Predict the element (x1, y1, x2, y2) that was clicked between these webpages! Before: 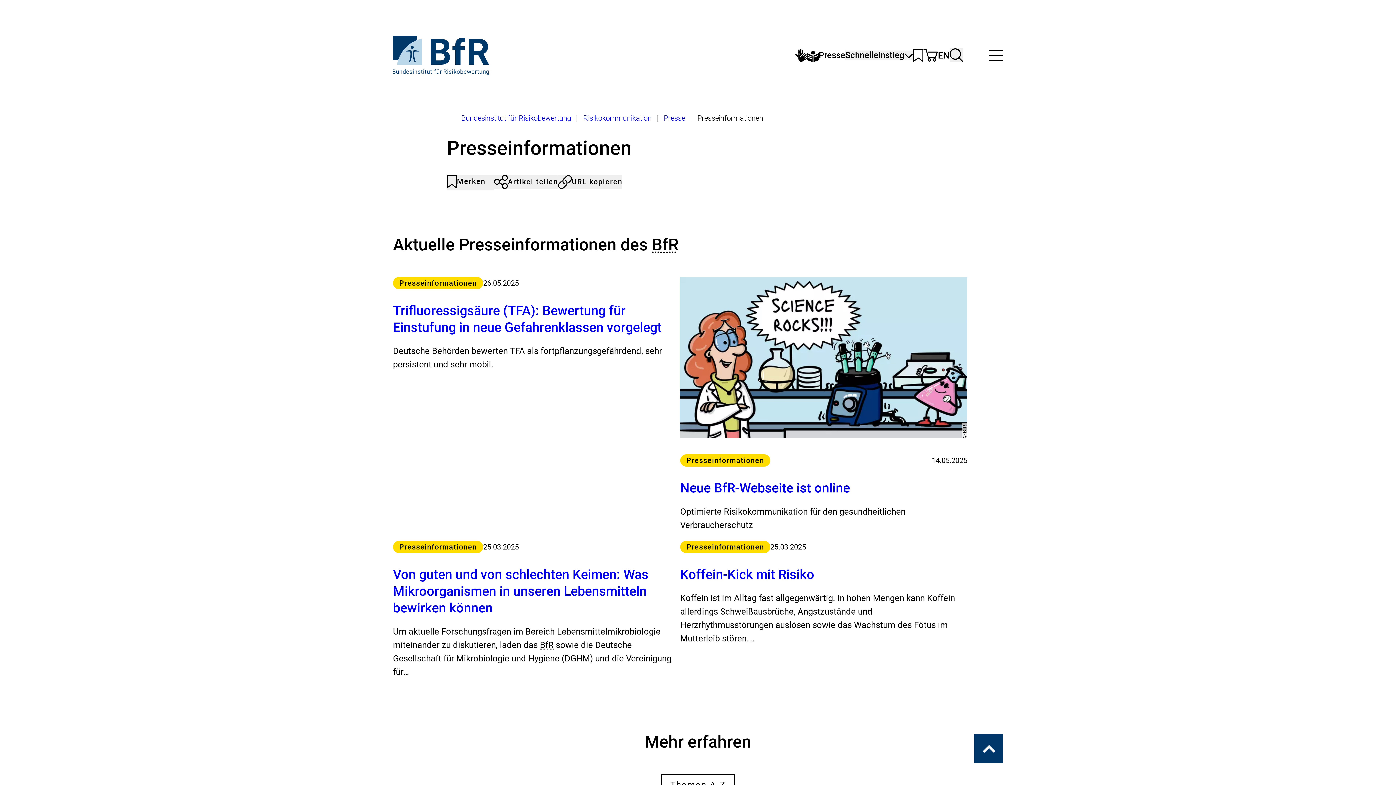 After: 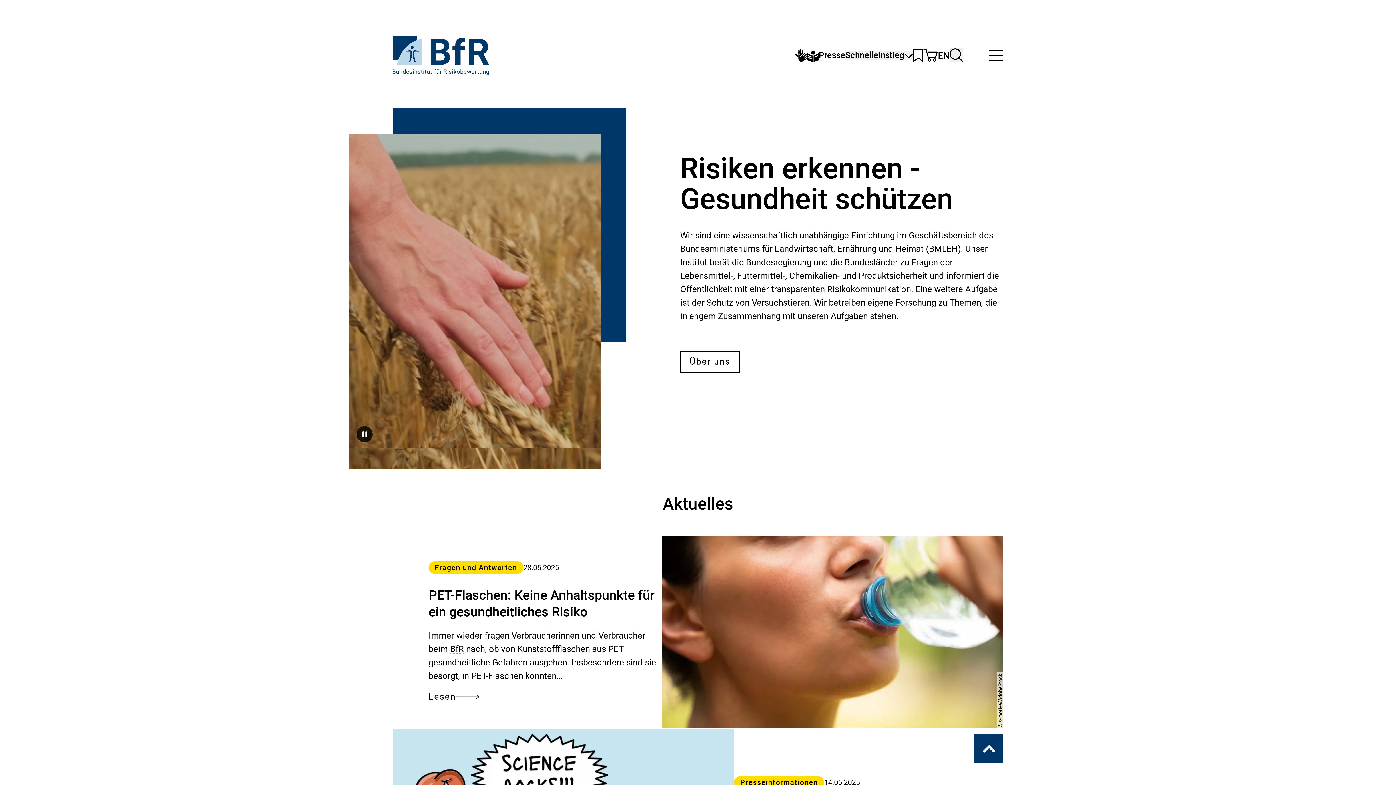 Action: label: Zur Startseite von
BfR – Bundesinstitut für Risikobewertung bbox: (392, 35, 489, 74)